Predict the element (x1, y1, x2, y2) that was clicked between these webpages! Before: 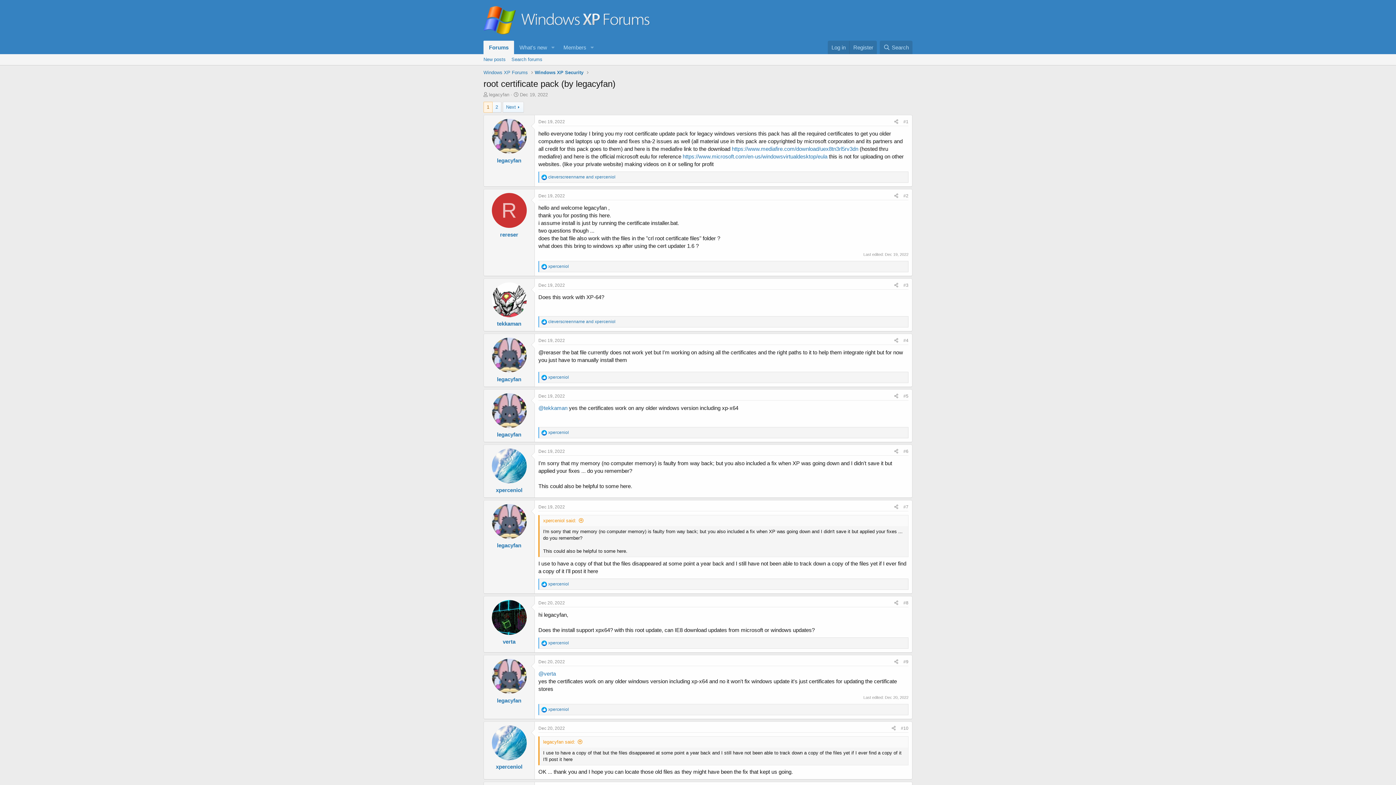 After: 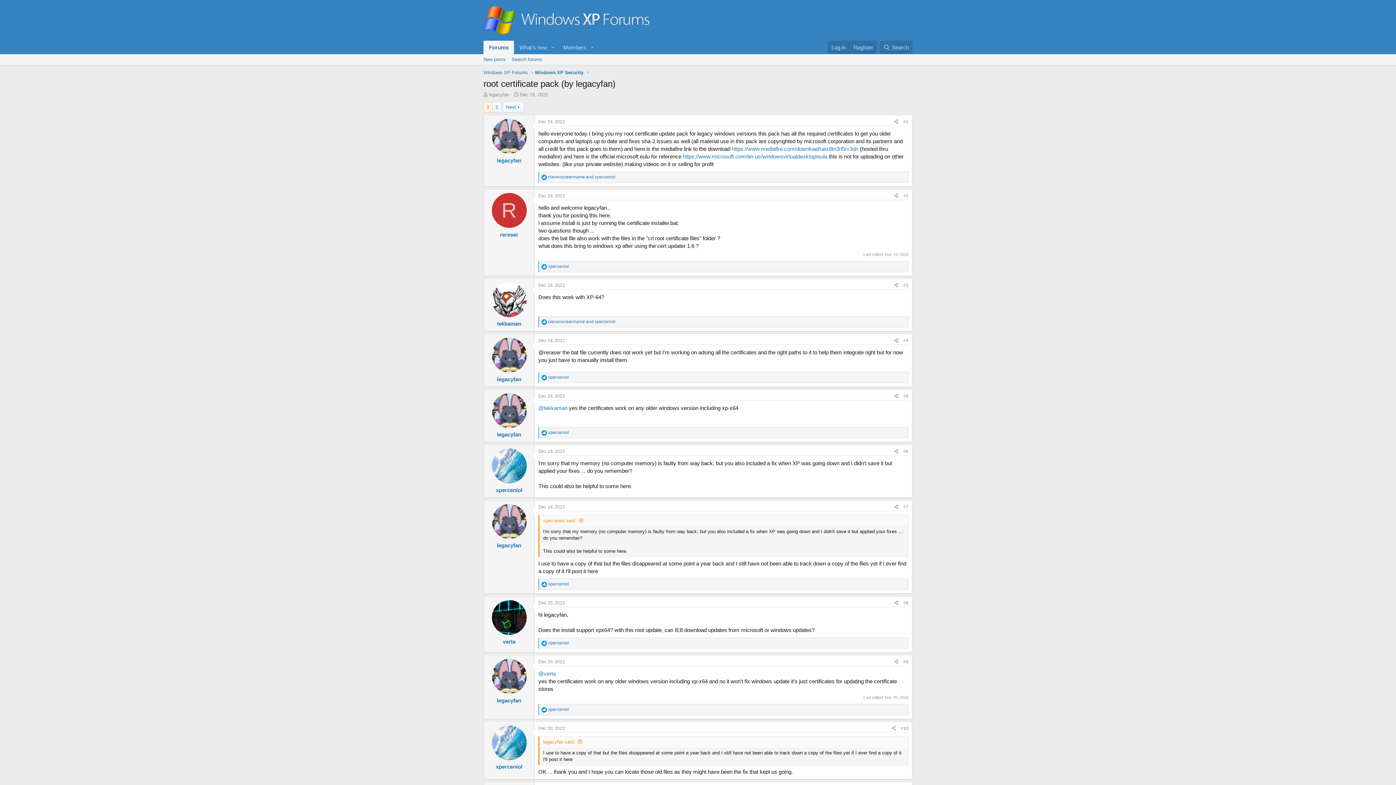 Action: bbox: (491, 448, 526, 483)